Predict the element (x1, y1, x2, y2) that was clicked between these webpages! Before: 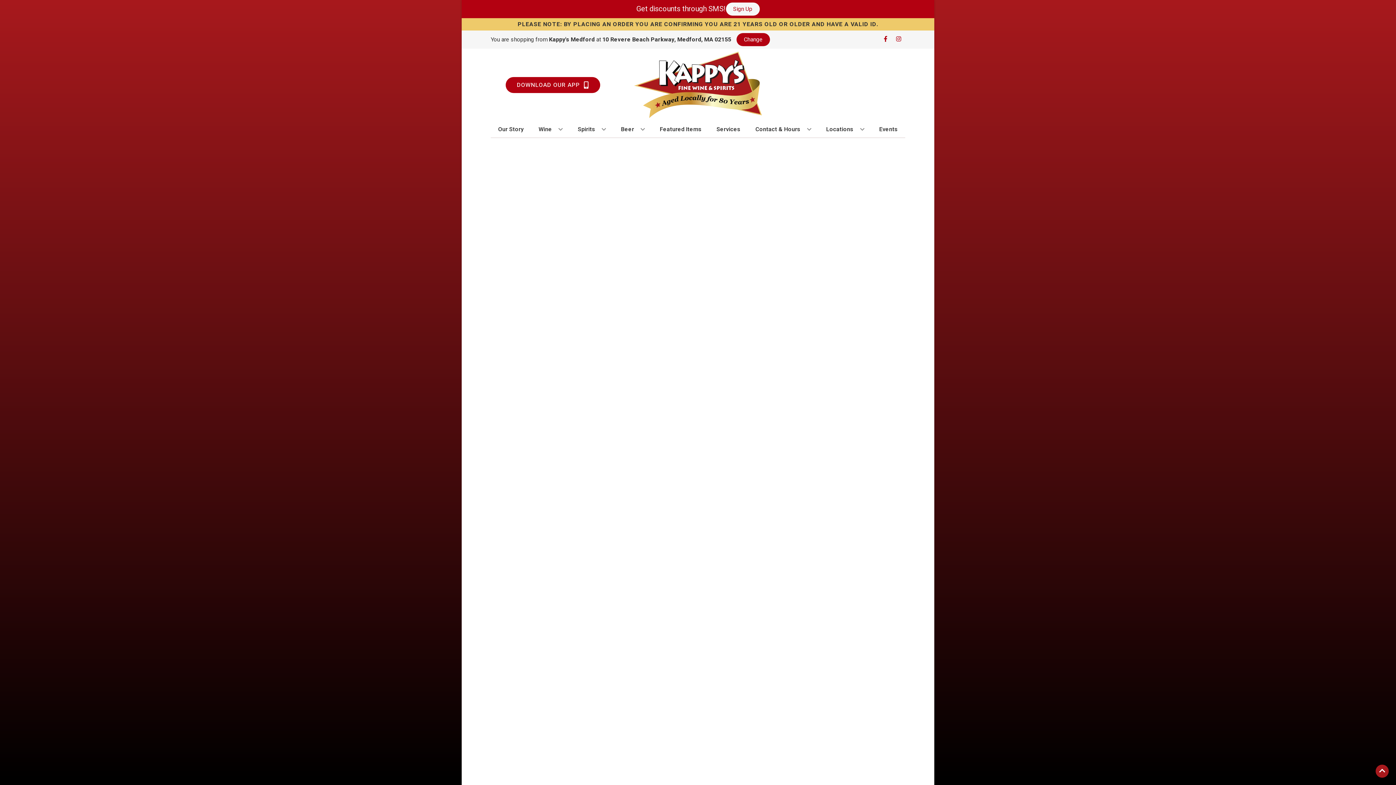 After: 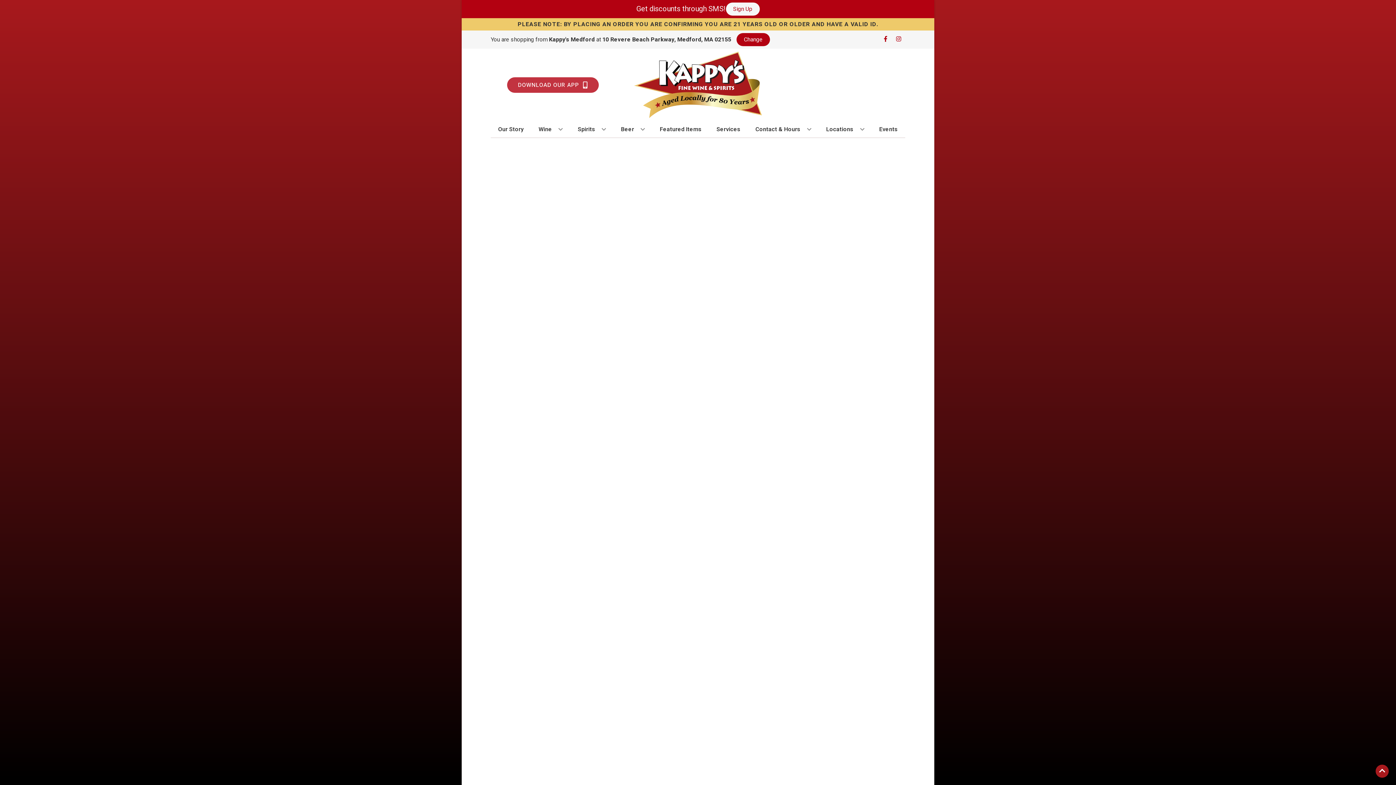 Action: label: Opens app link in a new tab to DOWNLOAD OUR APP bbox: (505, 77, 600, 93)